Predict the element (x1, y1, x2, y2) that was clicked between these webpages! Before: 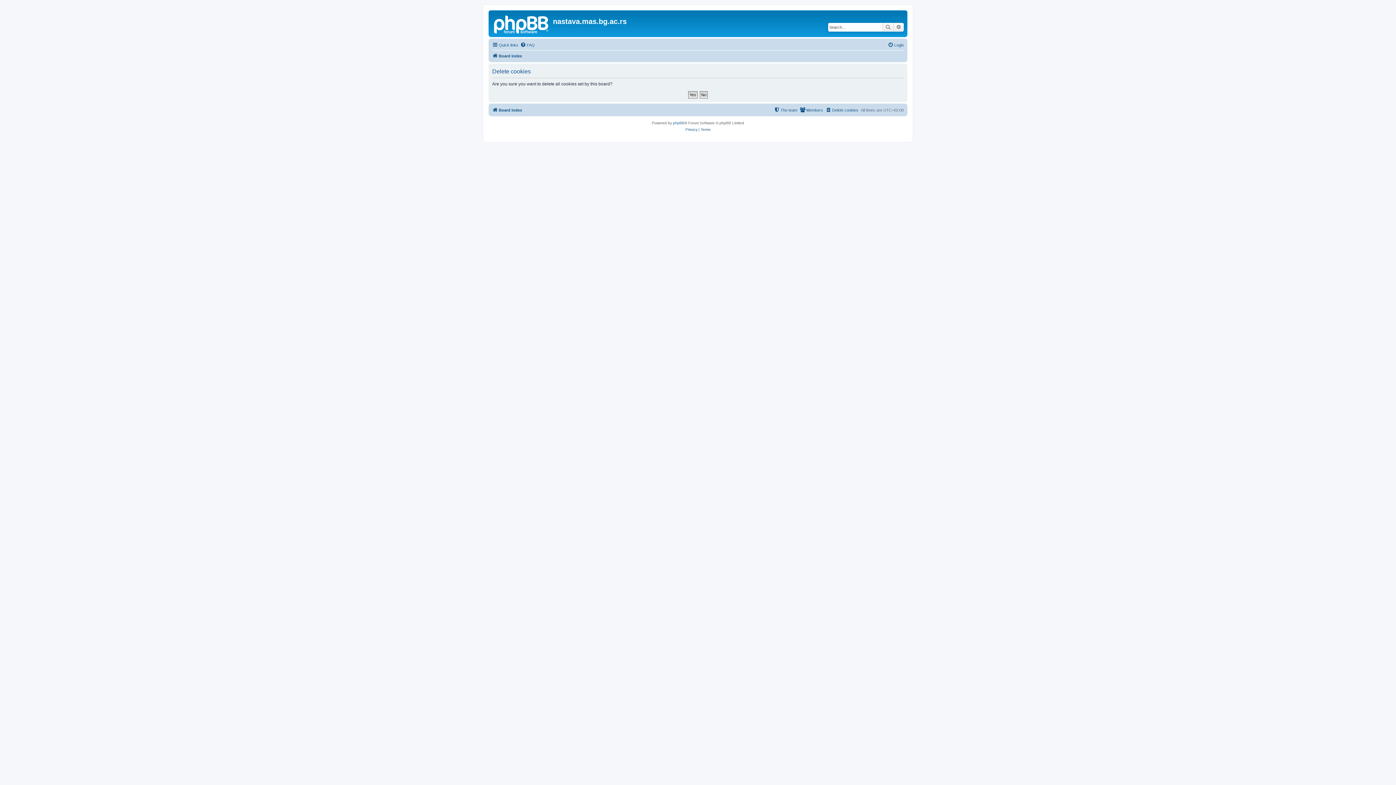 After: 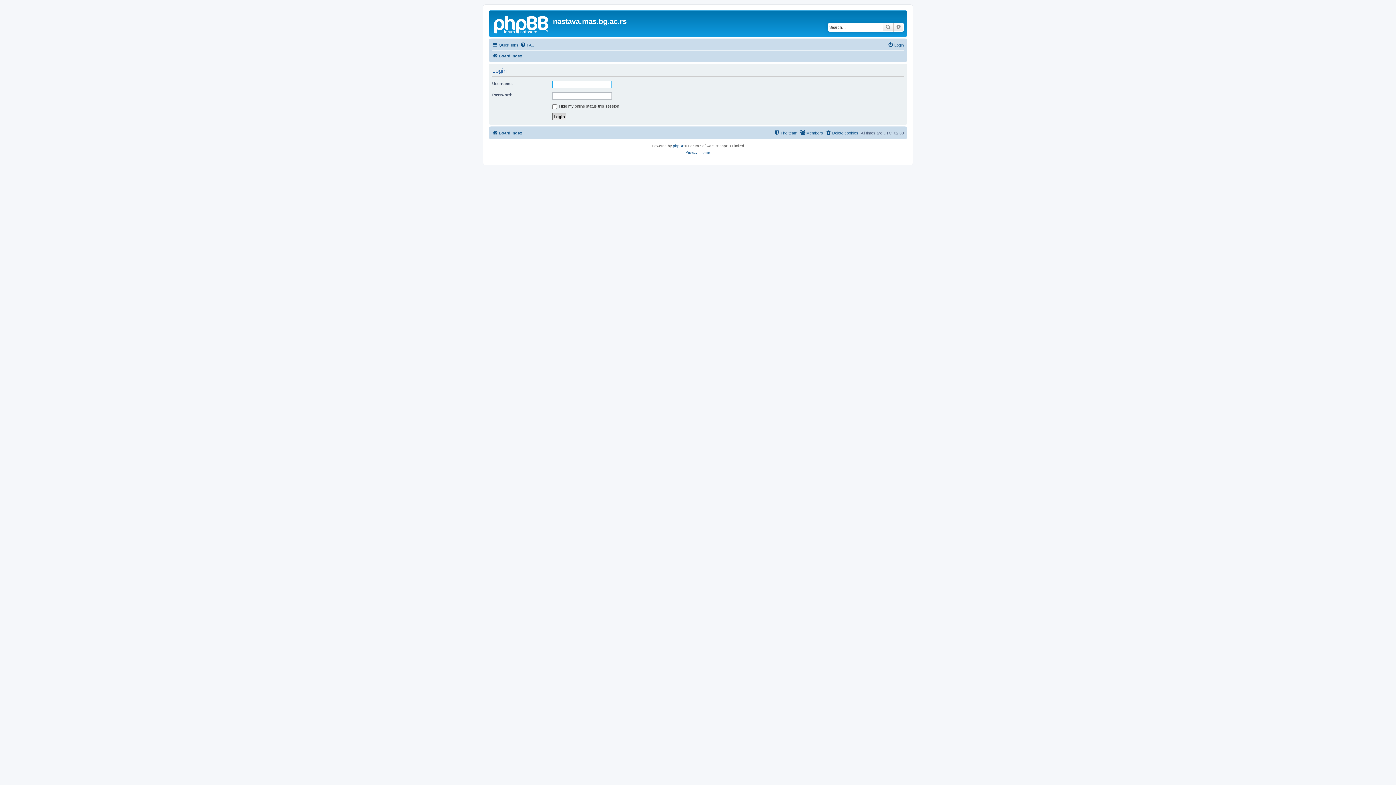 Action: label: Login bbox: (888, 40, 904, 49)